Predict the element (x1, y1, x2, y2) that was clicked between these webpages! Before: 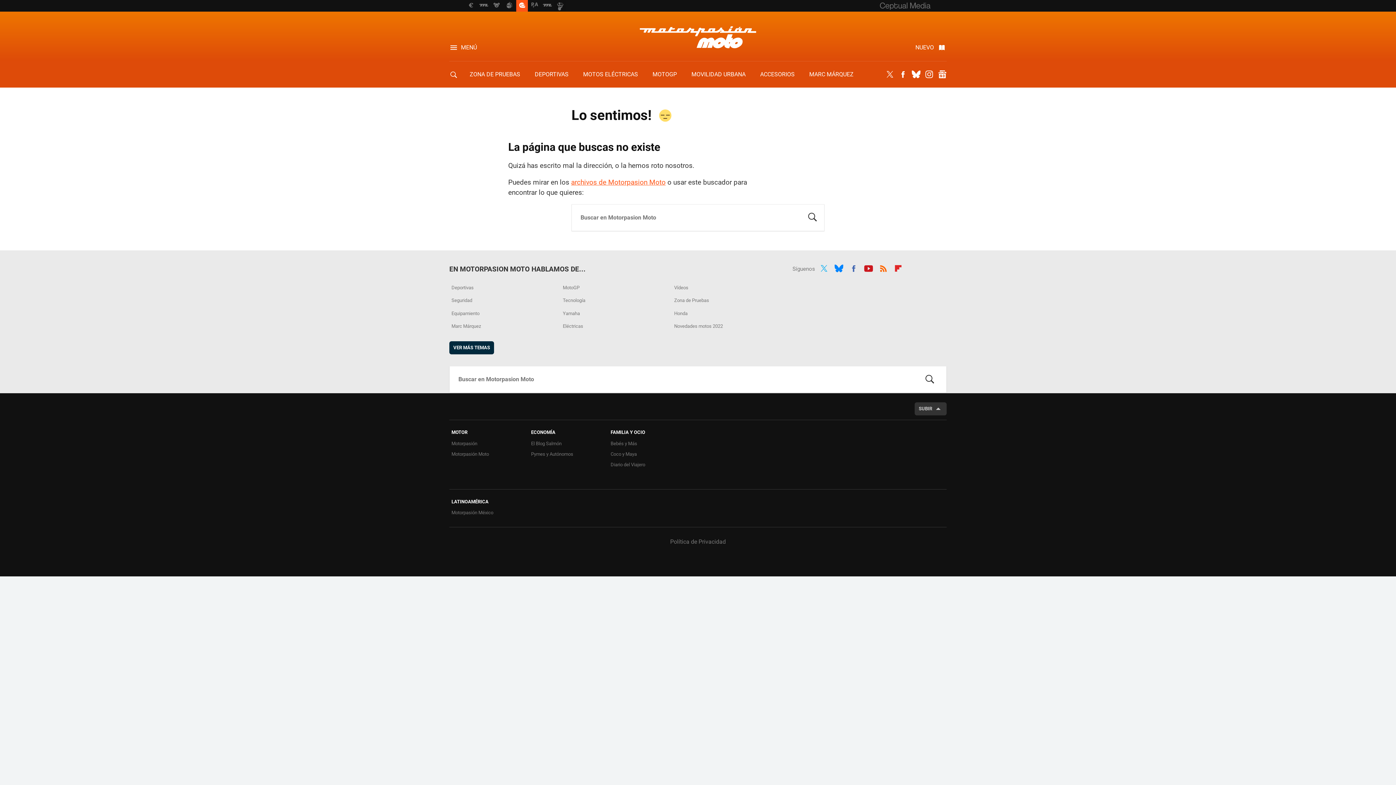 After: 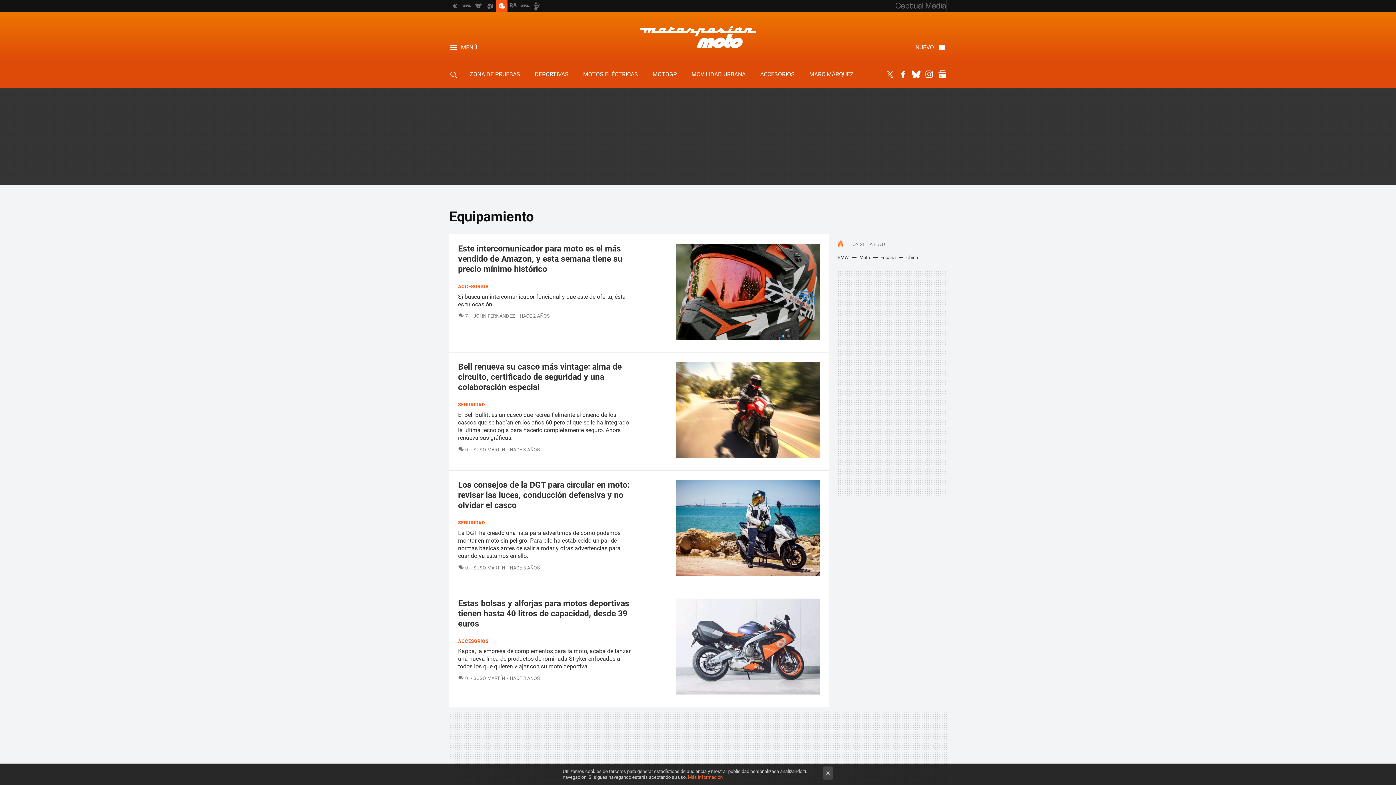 Action: bbox: (449, 308, 481, 319) label: Equipamiento